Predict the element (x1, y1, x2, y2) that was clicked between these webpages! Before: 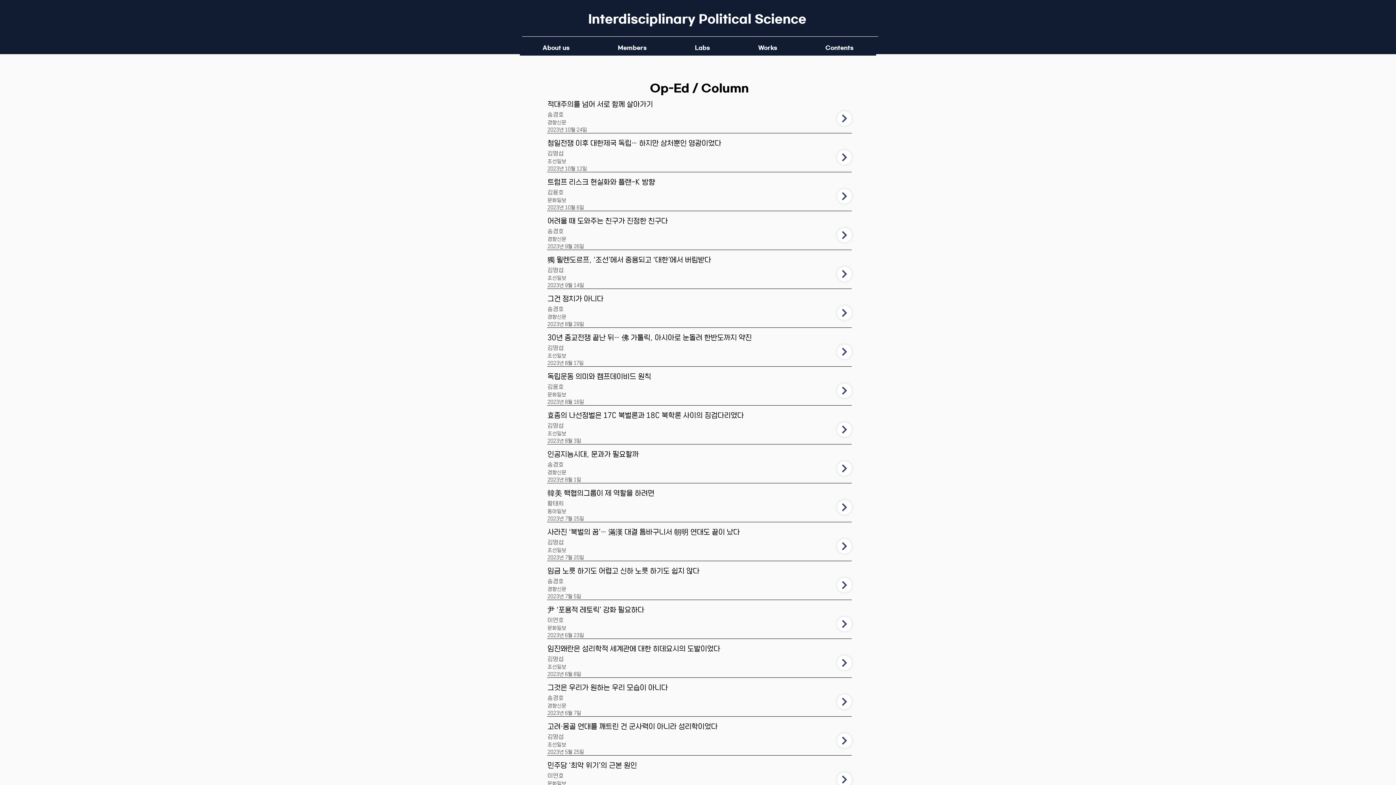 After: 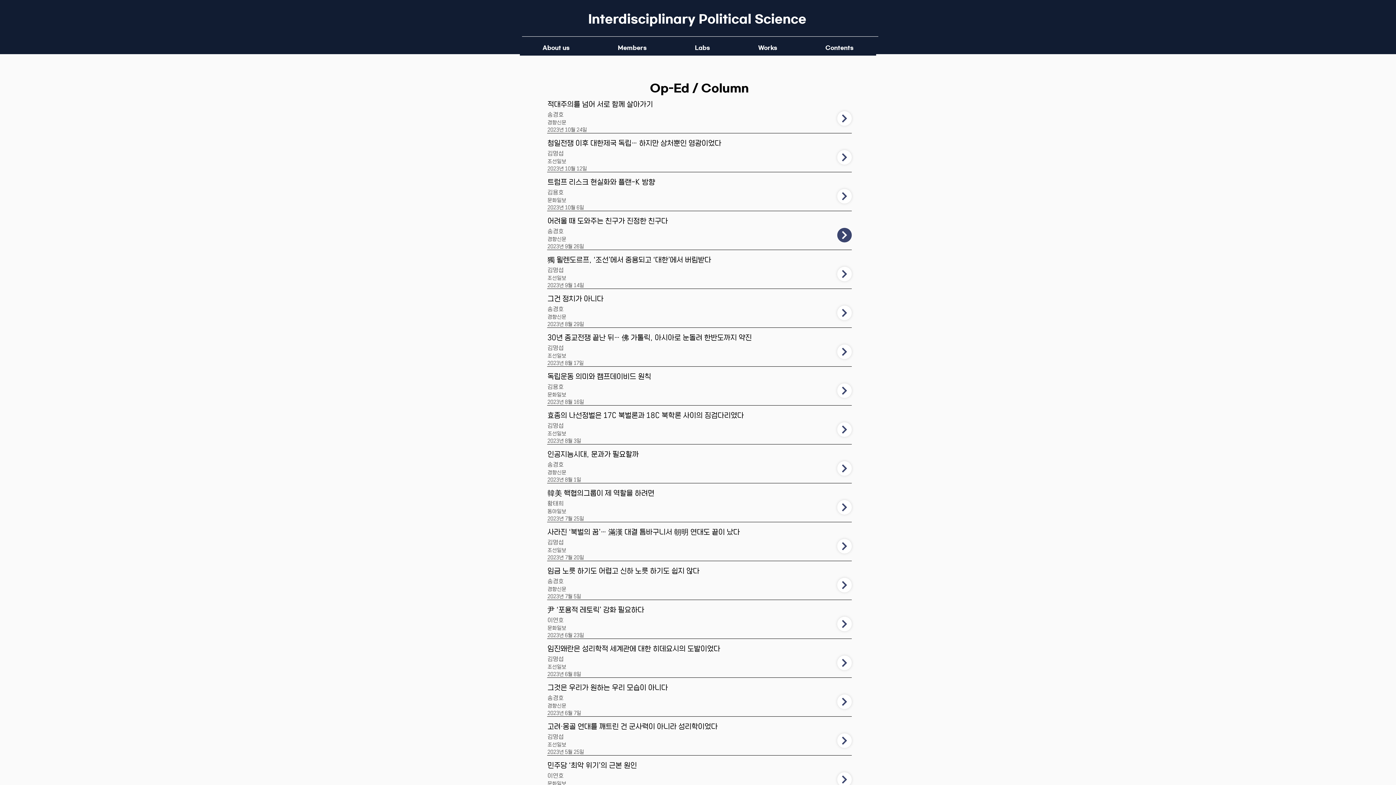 Action: label: 더보기 bbox: (837, 228, 852, 242)